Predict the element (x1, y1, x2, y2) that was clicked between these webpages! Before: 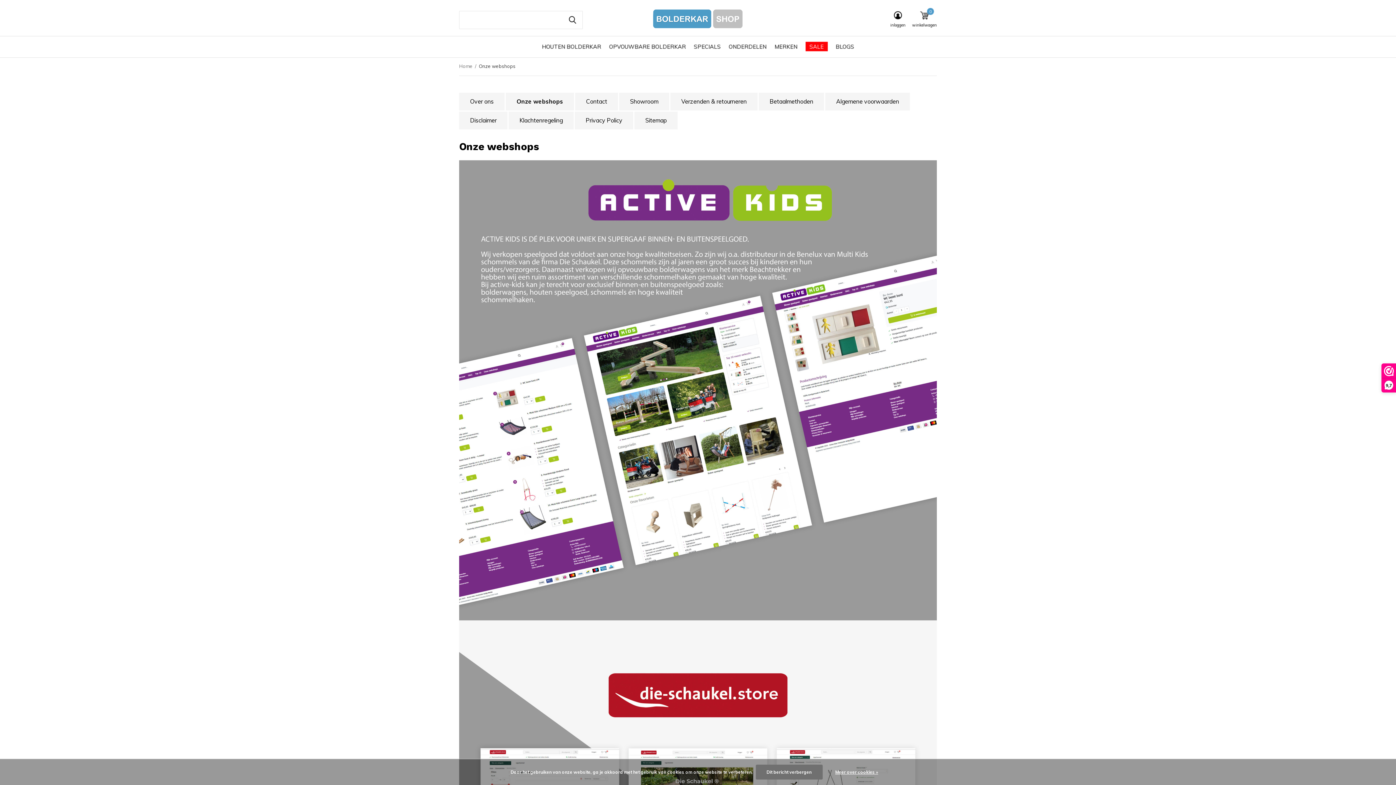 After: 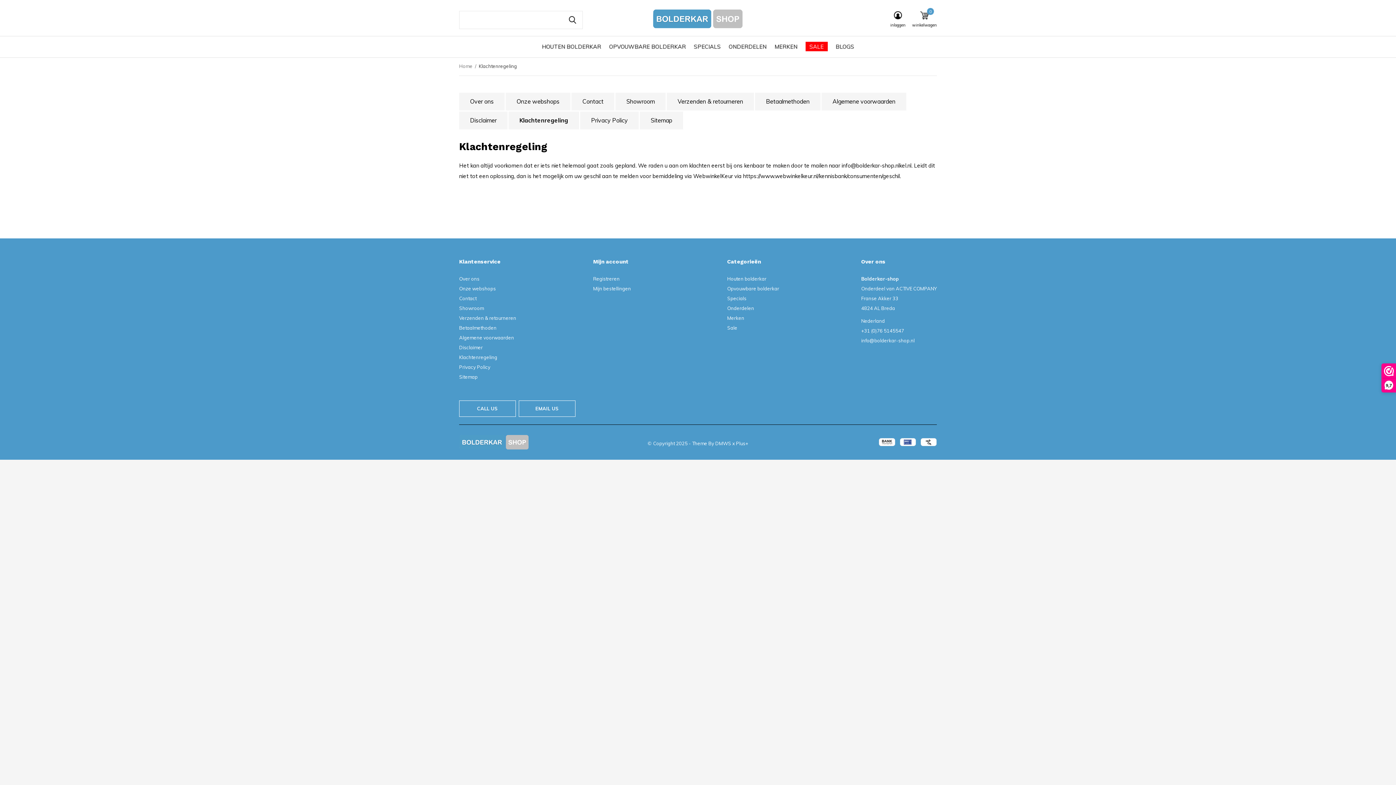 Action: bbox: (508, 111, 573, 129) label: Klachtenregeling